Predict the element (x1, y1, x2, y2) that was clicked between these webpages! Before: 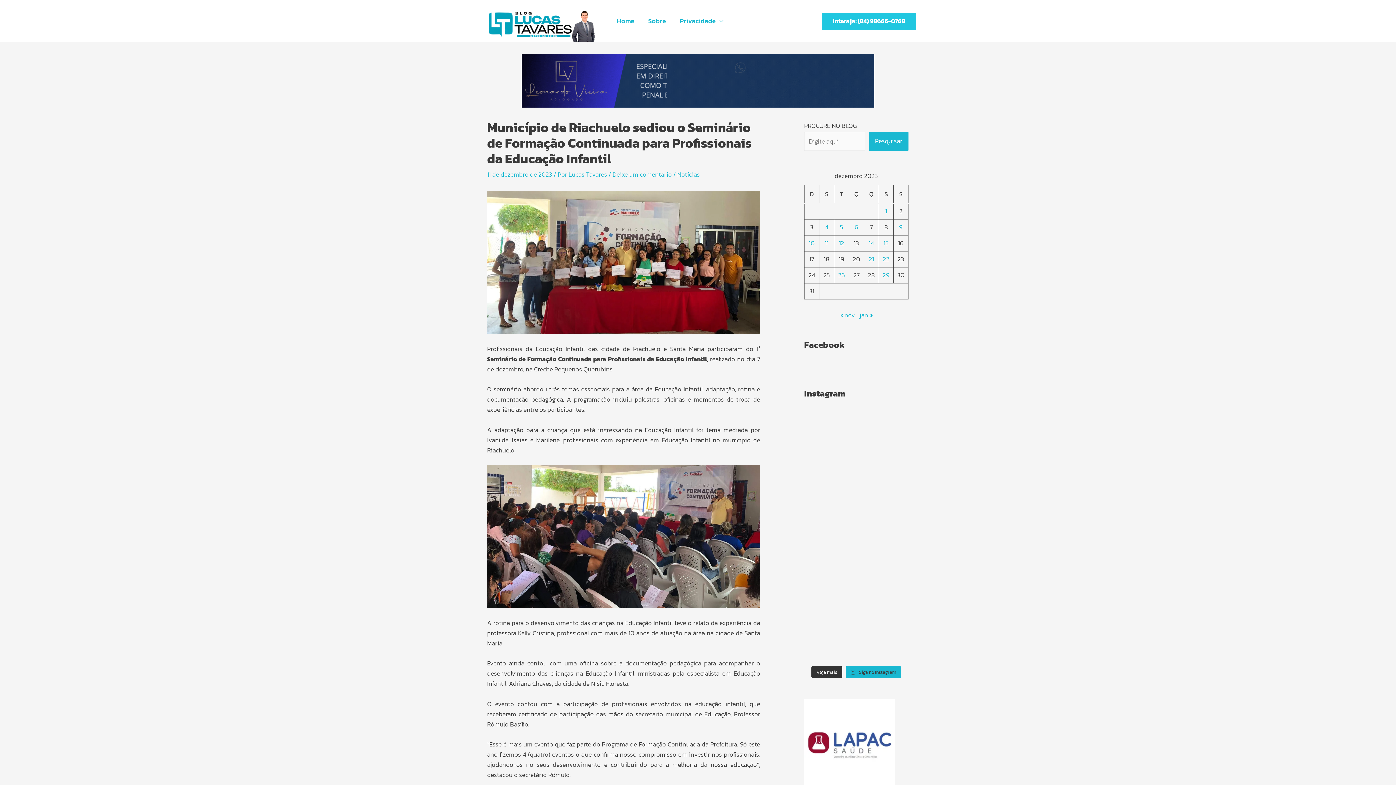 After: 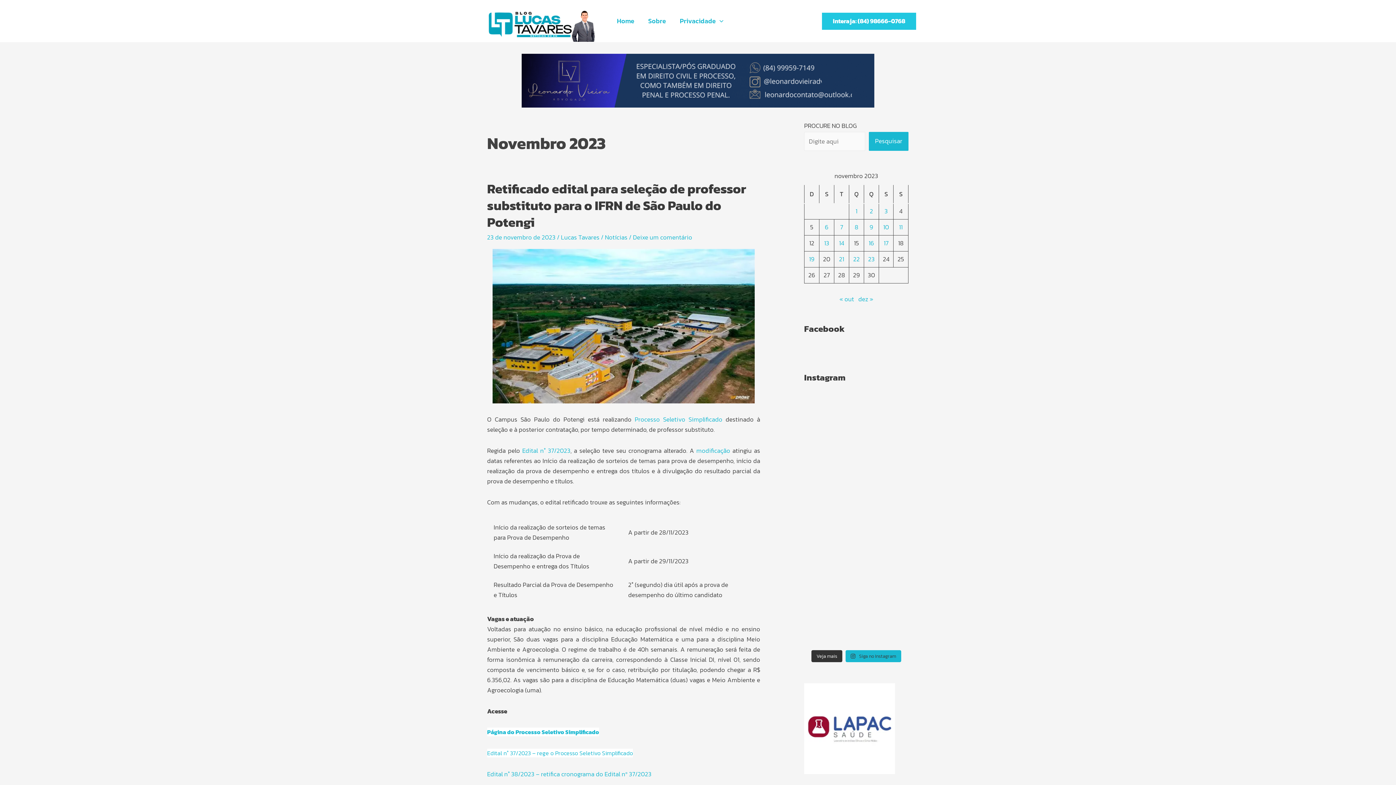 Action: bbox: (839, 310, 855, 319) label: « nov